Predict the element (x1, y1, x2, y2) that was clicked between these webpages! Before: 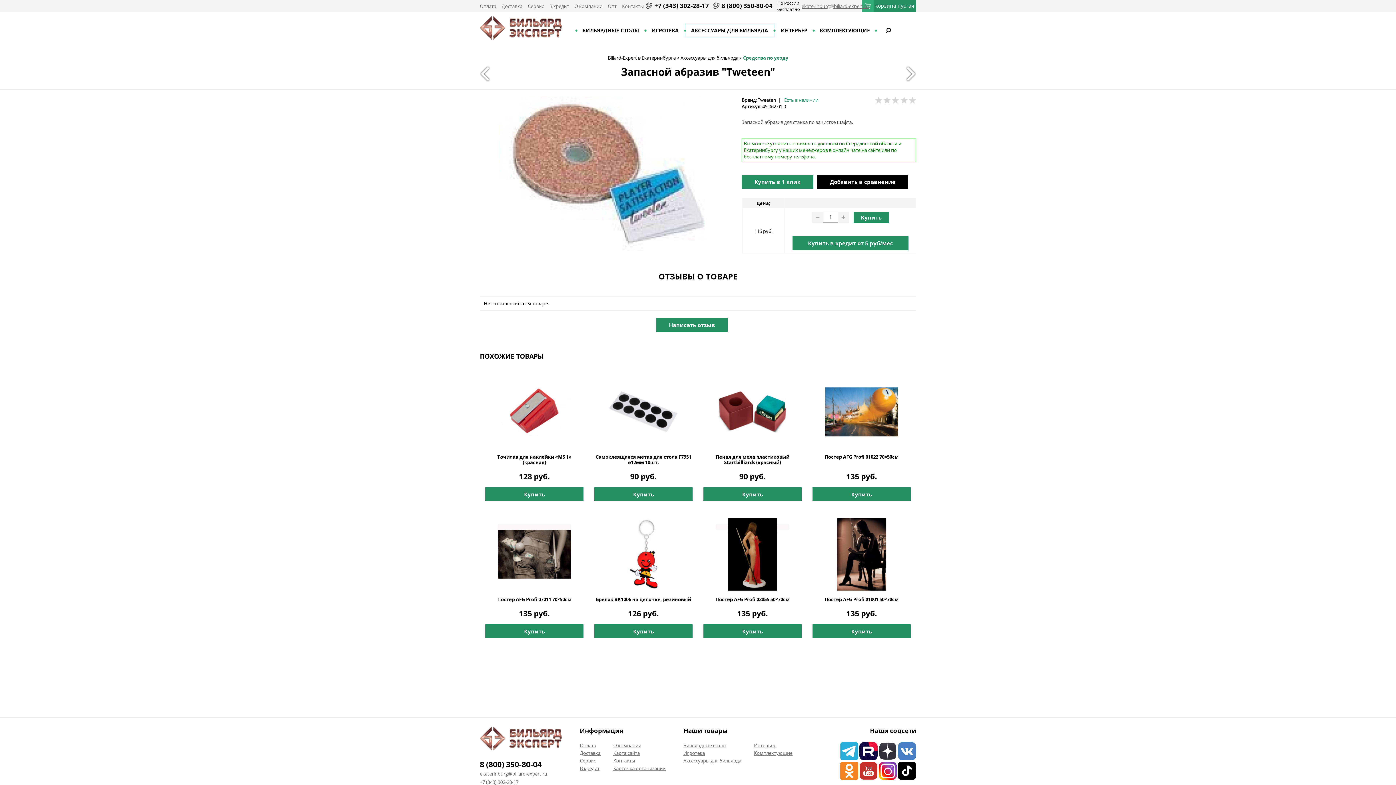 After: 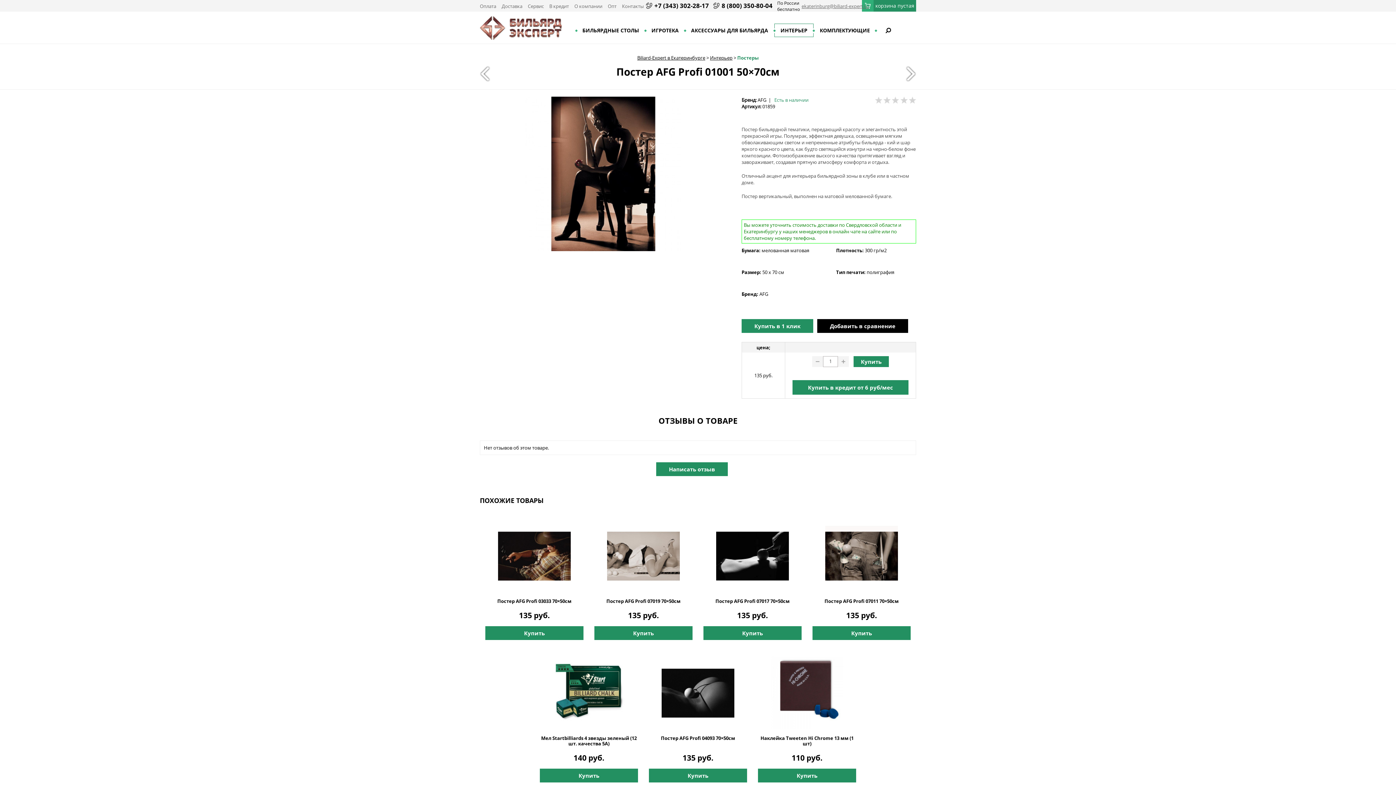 Action: bbox: (813, 518, 910, 590)